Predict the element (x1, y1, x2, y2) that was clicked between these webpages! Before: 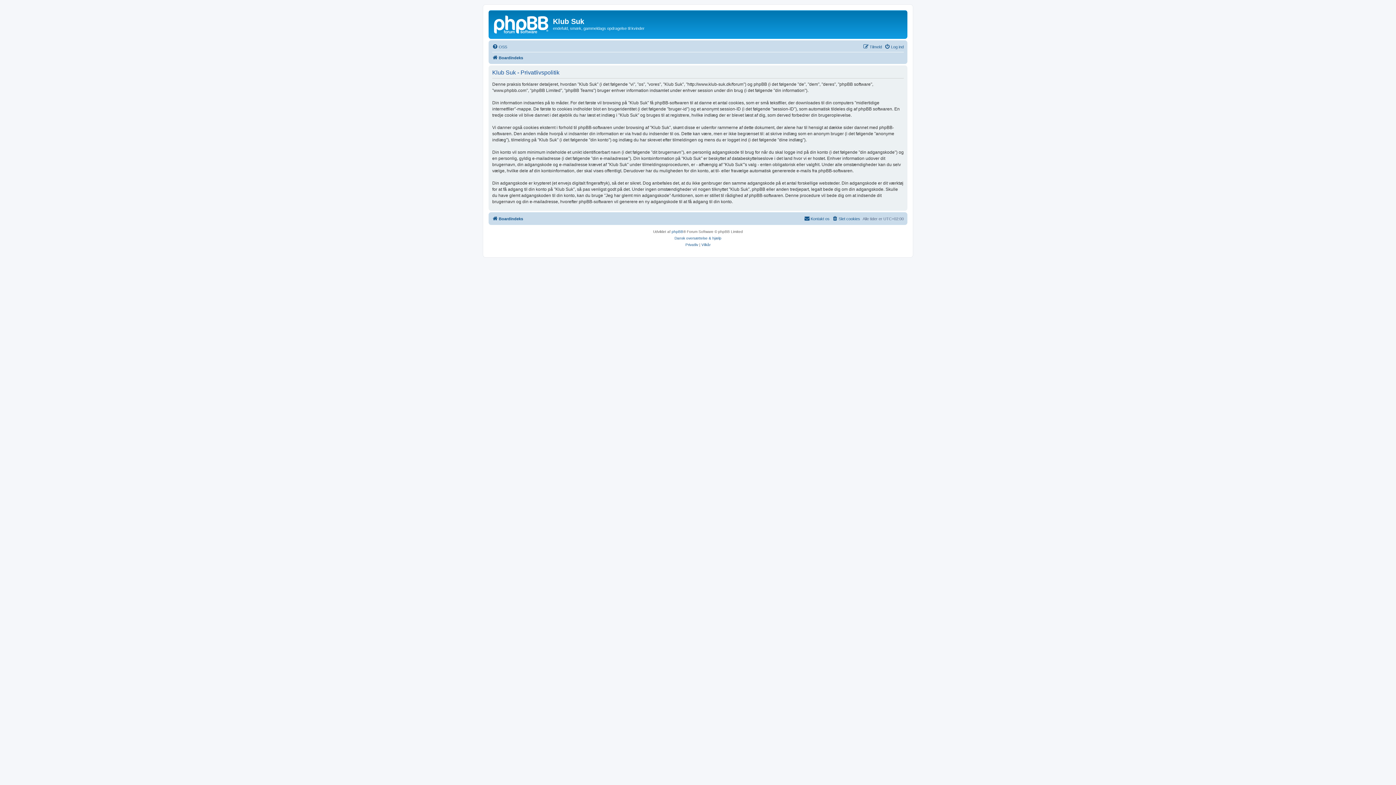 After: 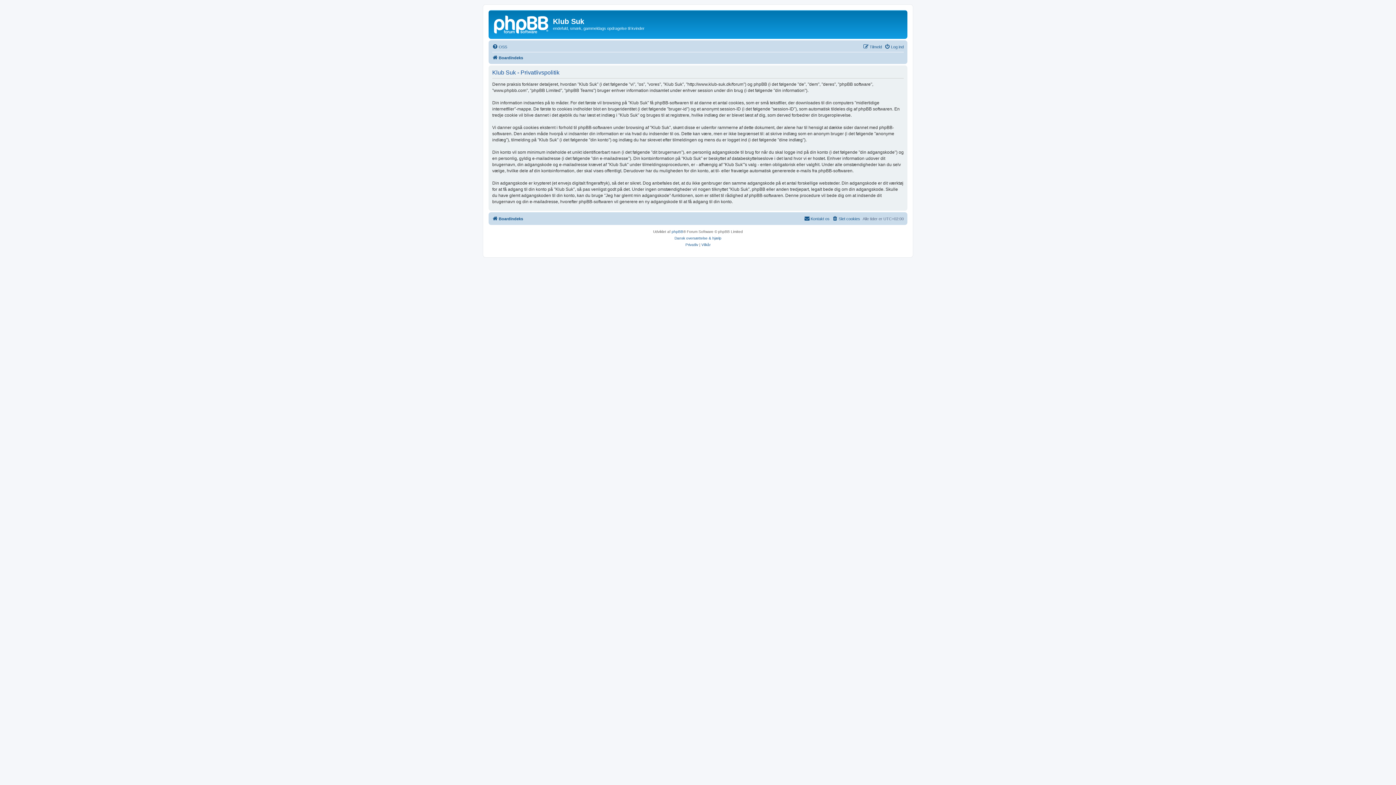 Action: bbox: (685, 241, 698, 248) label: Privatliv